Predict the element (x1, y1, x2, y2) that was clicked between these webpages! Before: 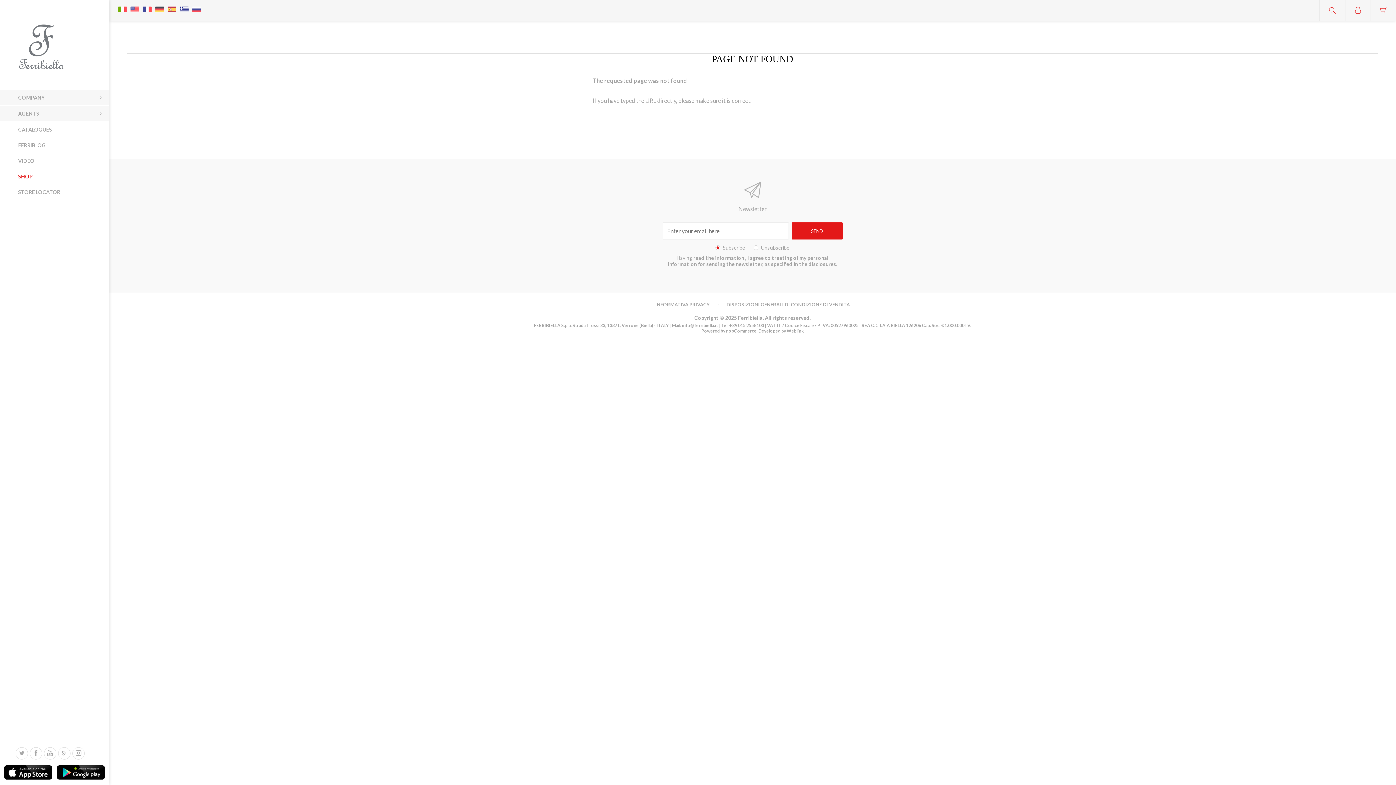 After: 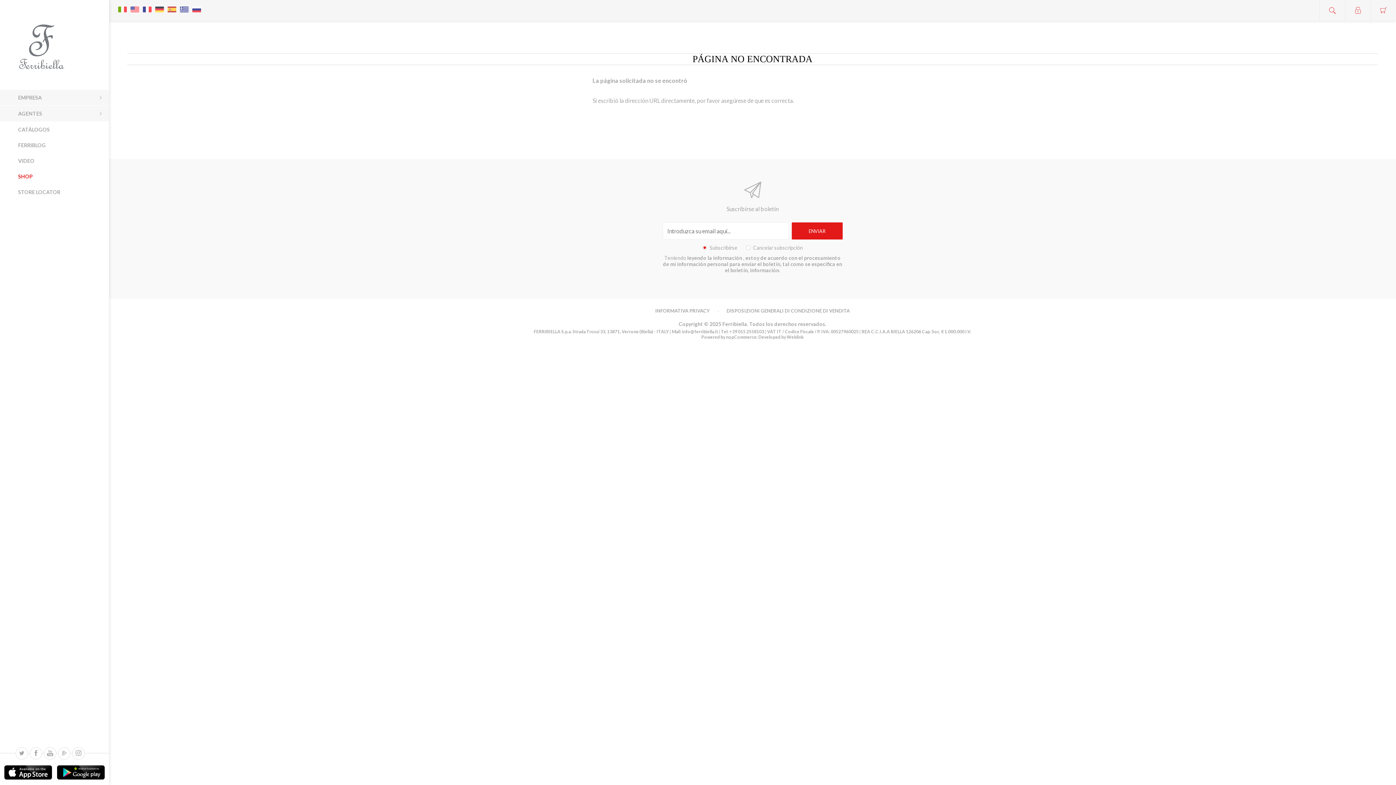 Action: bbox: (166, 0, 177, 11)